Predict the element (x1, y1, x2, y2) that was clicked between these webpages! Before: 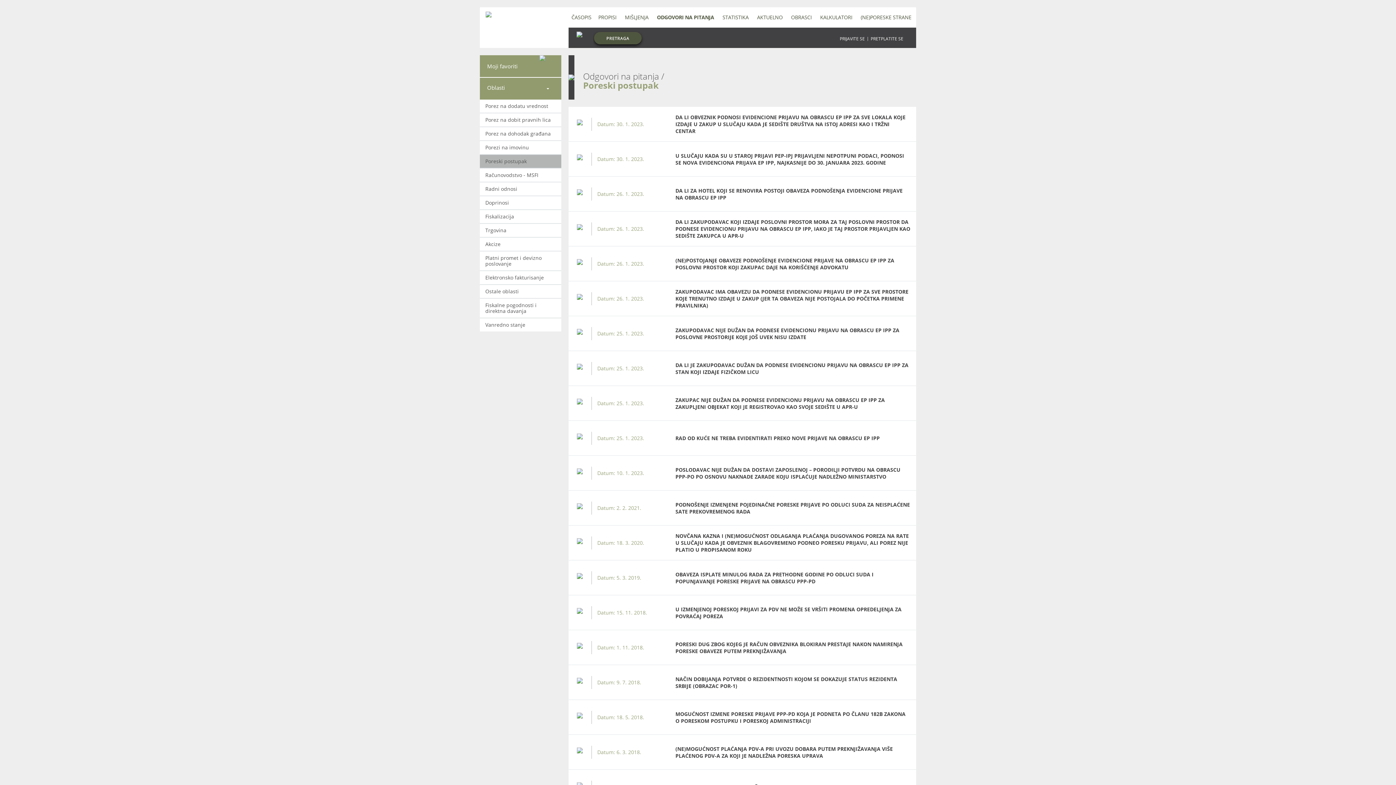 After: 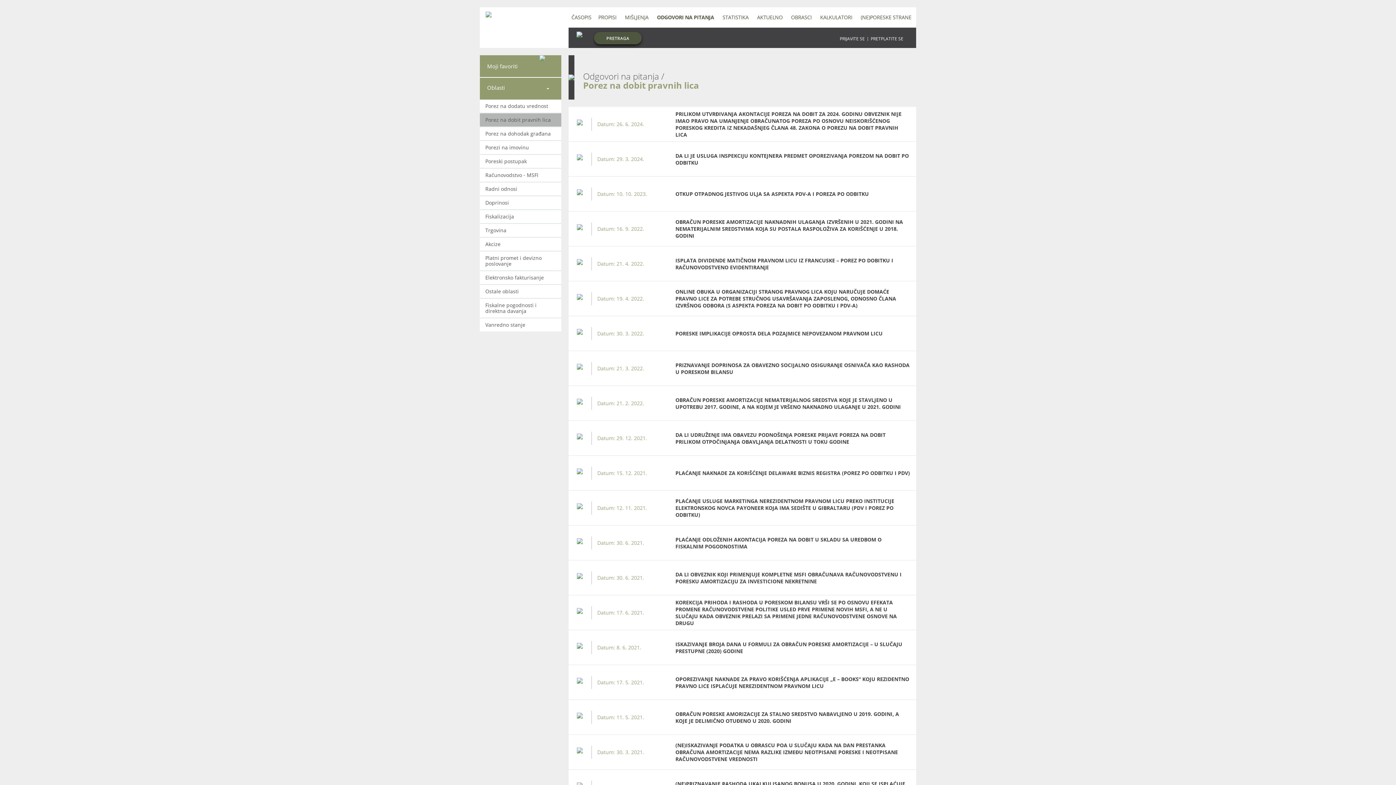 Action: label: Porez na dobit pravnih lica bbox: (480, 113, 561, 126)